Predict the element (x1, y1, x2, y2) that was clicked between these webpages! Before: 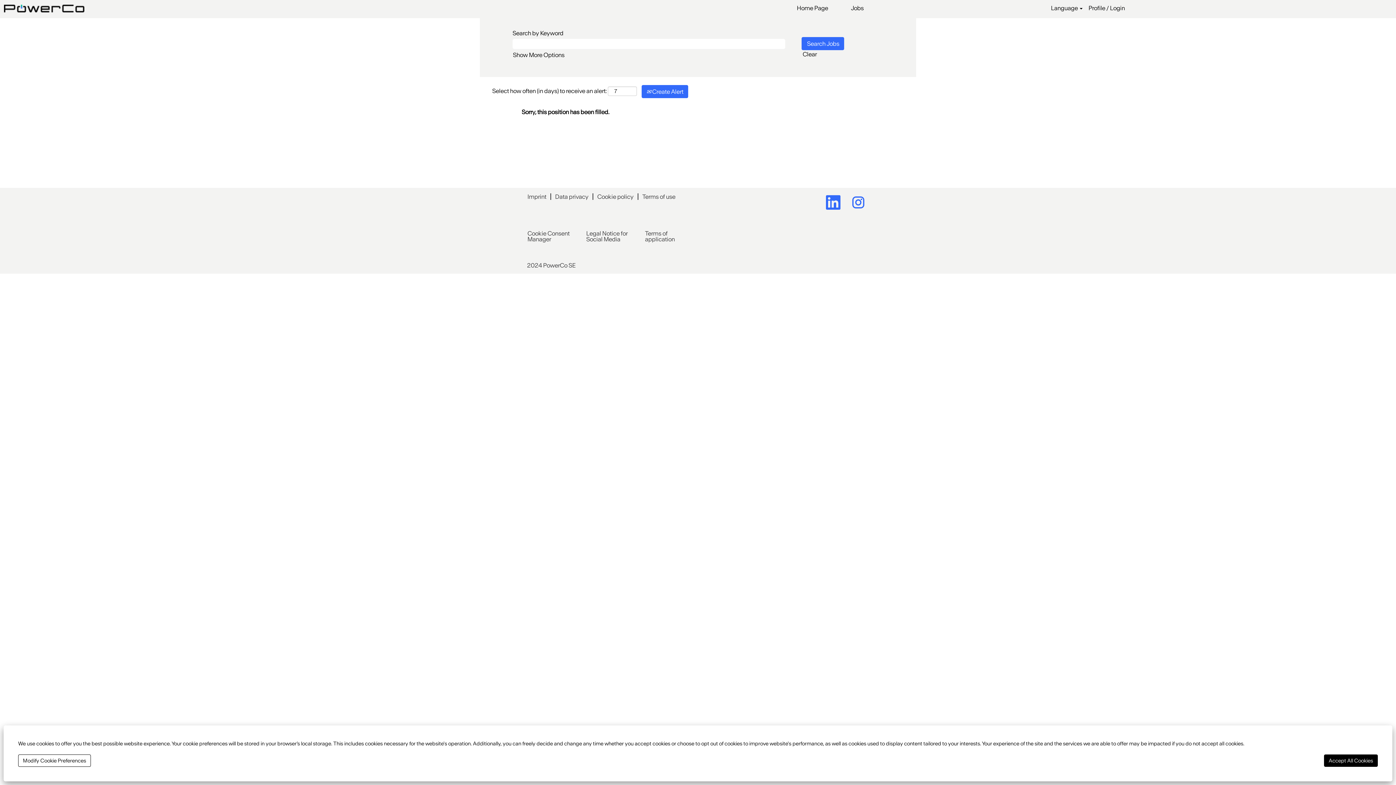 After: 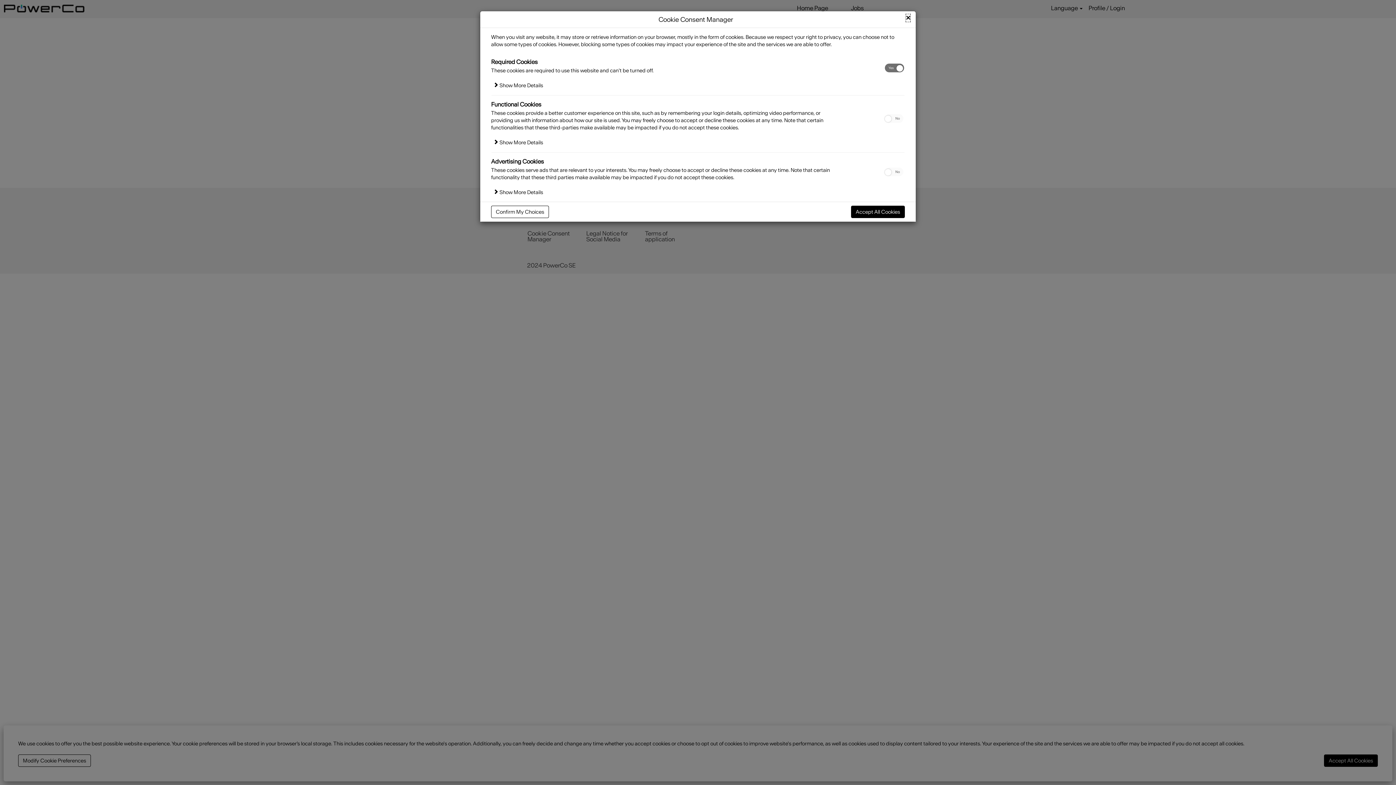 Action: bbox: (527, 230, 575, 242) label: Cookie Consent Manager